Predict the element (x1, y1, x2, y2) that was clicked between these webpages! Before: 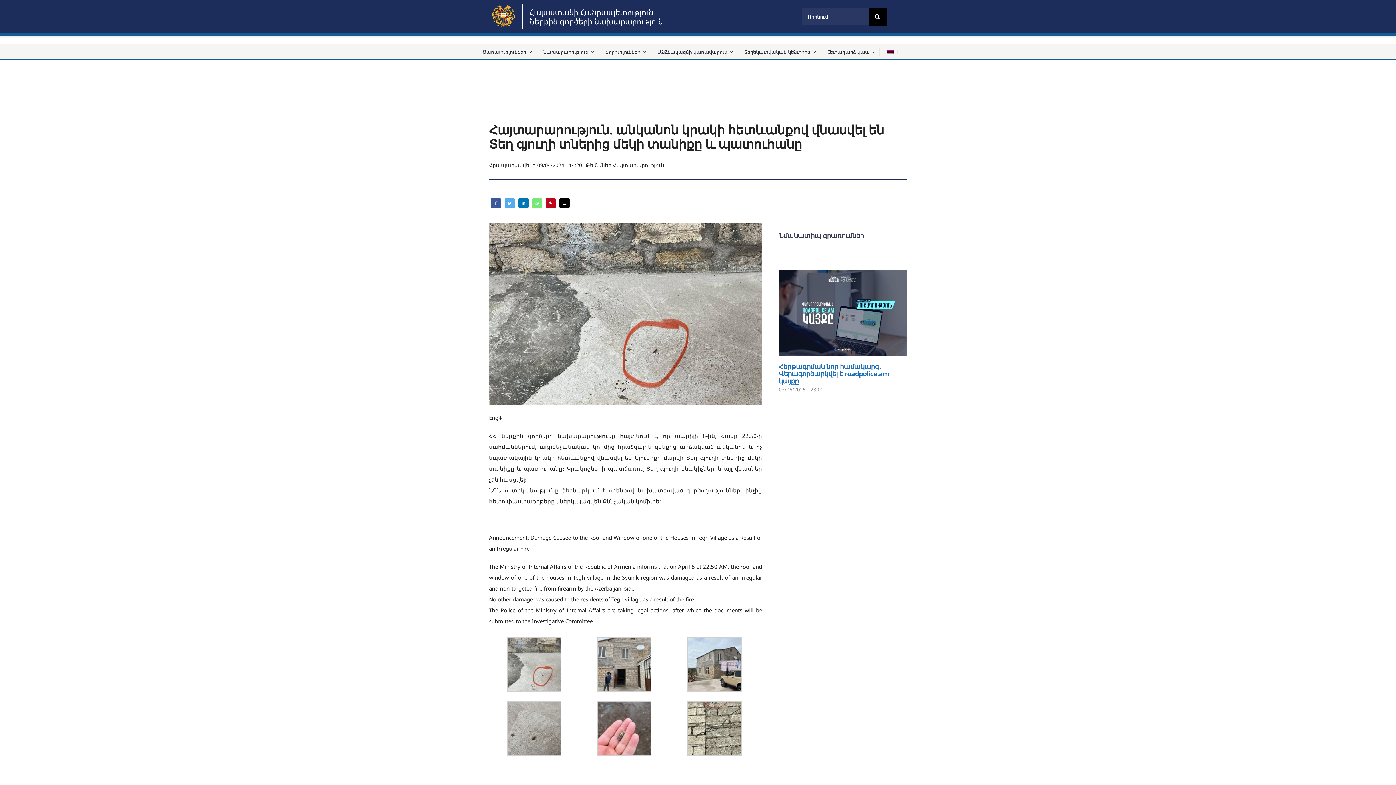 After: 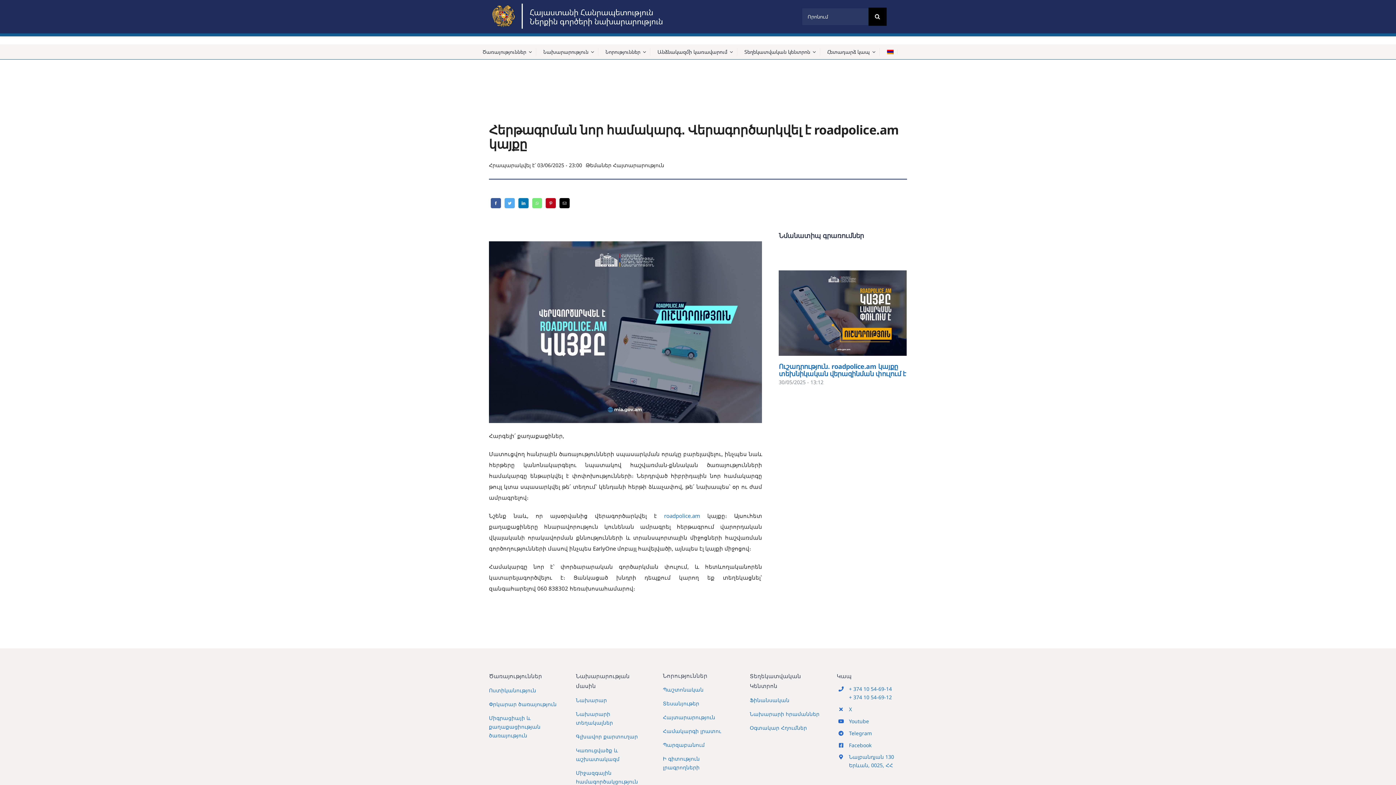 Action: bbox: (824, 305, 840, 321) label: Հերթագրման նոր համակարգ․ Վերագործարկվել է roadpolice.am կայքը